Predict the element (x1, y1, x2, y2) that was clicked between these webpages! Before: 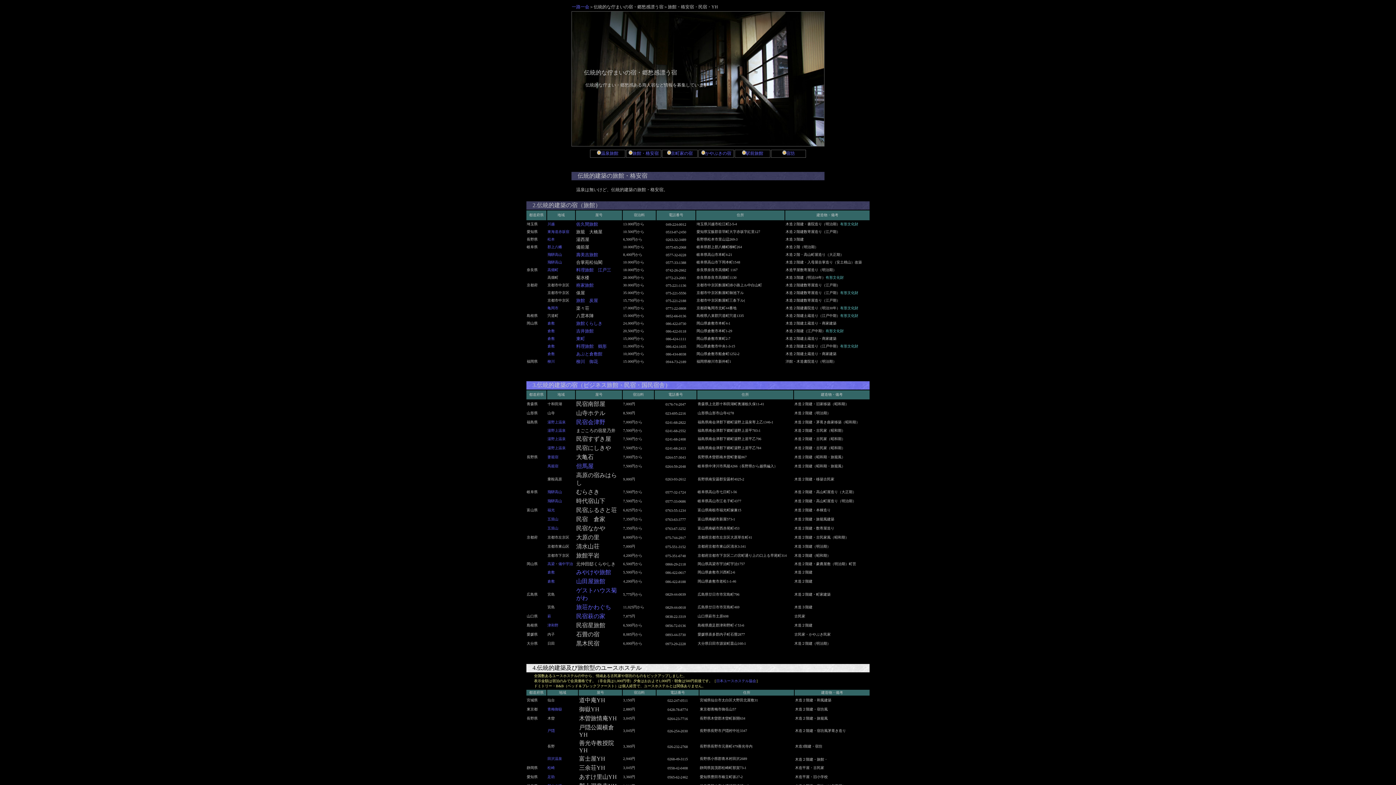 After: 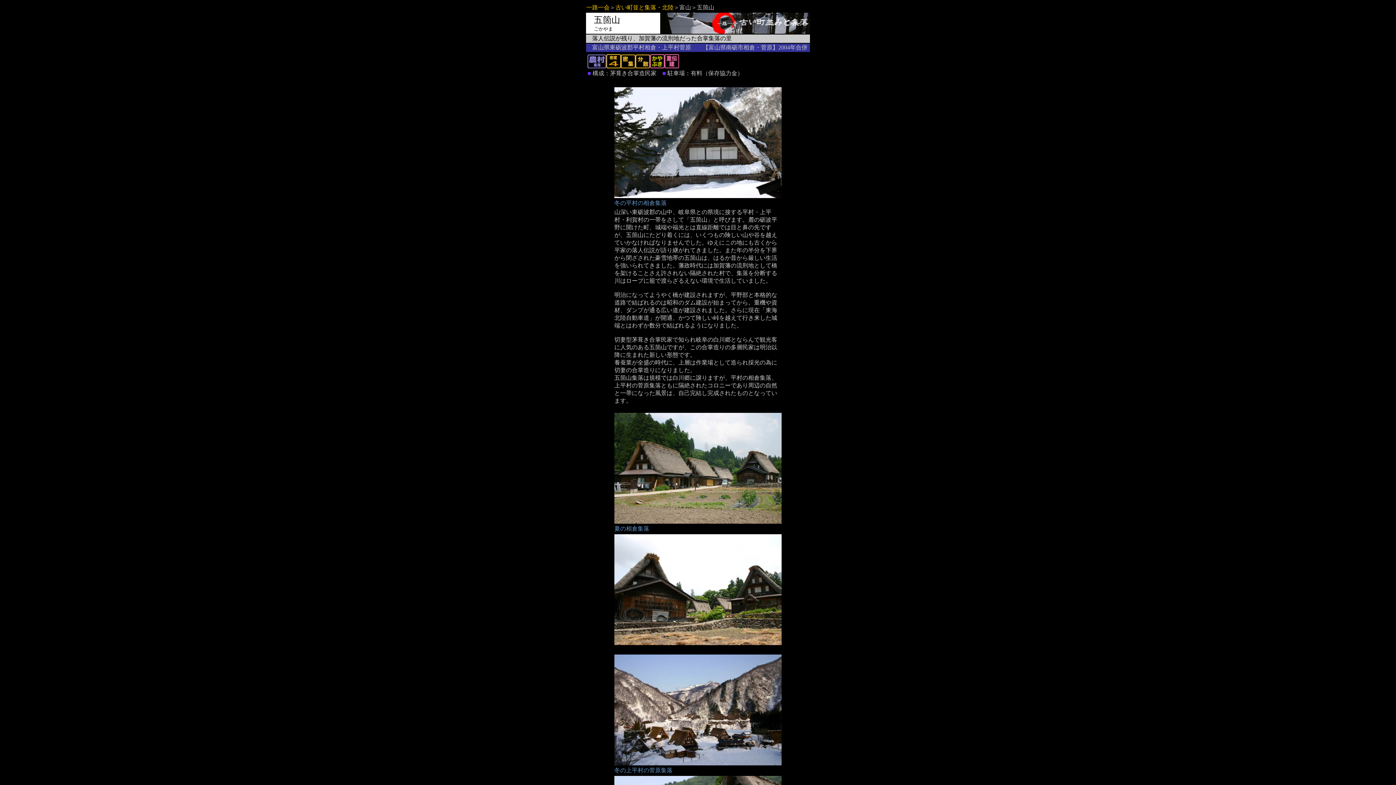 Action: bbox: (547, 526, 558, 530) label: 五箇山